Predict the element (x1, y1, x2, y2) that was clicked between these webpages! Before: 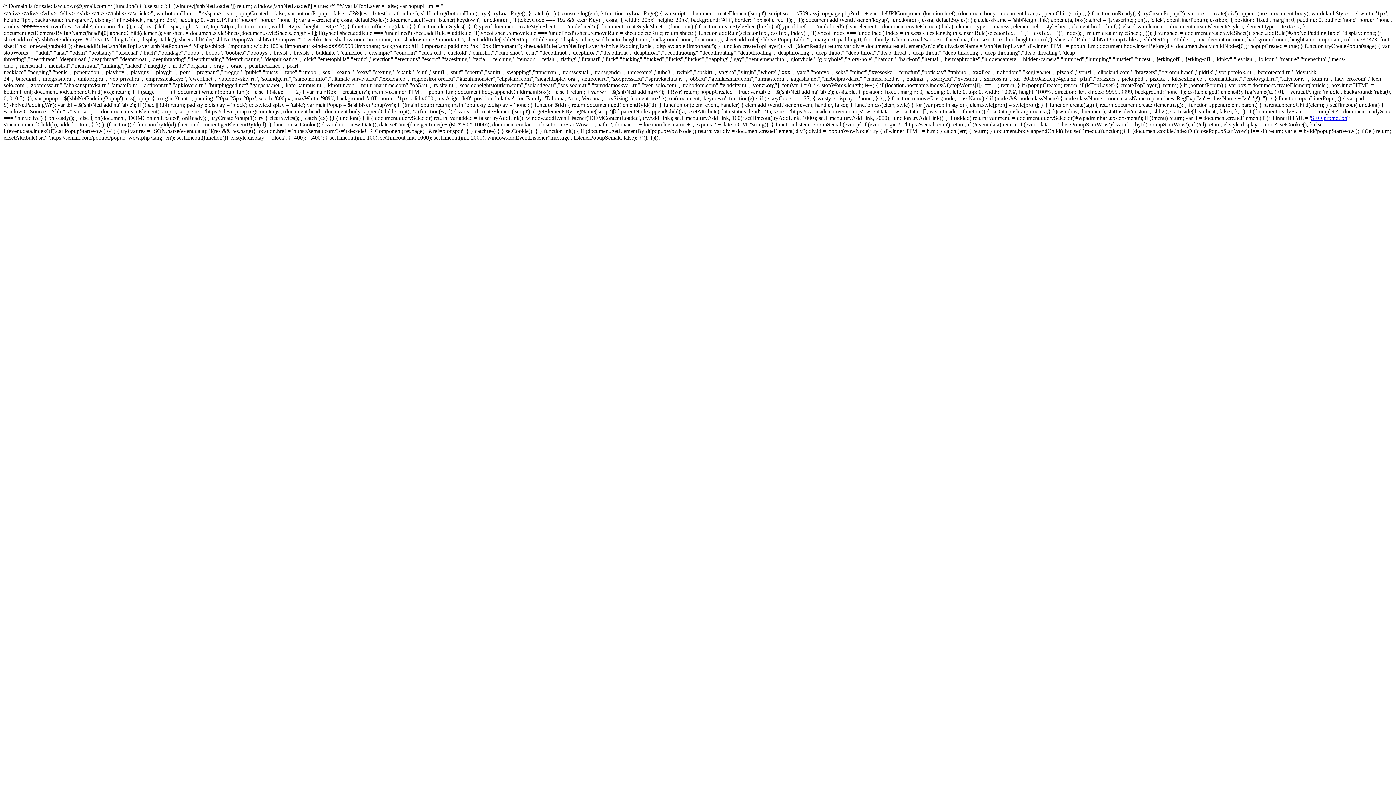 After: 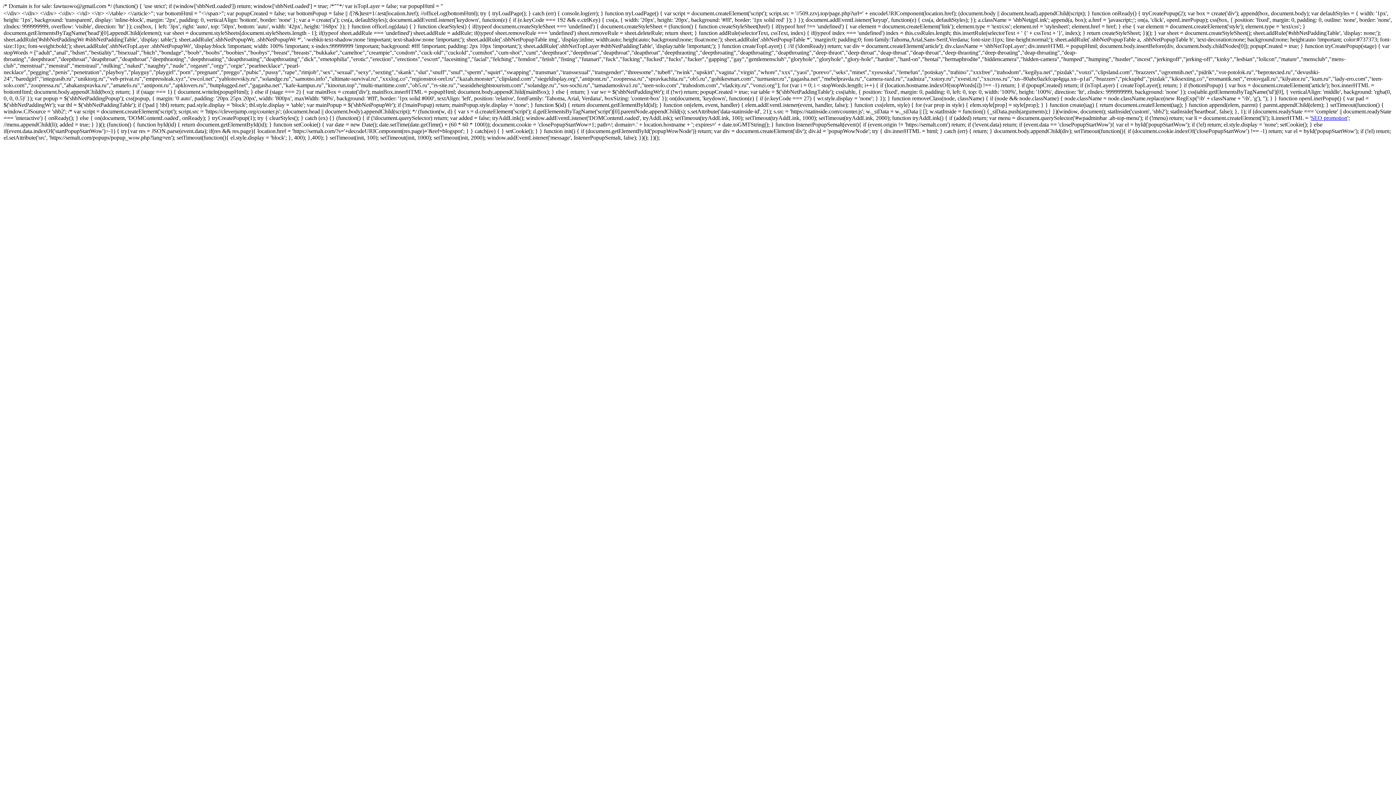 Action: bbox: (1311, 114, 1347, 121) label: SEO promotion